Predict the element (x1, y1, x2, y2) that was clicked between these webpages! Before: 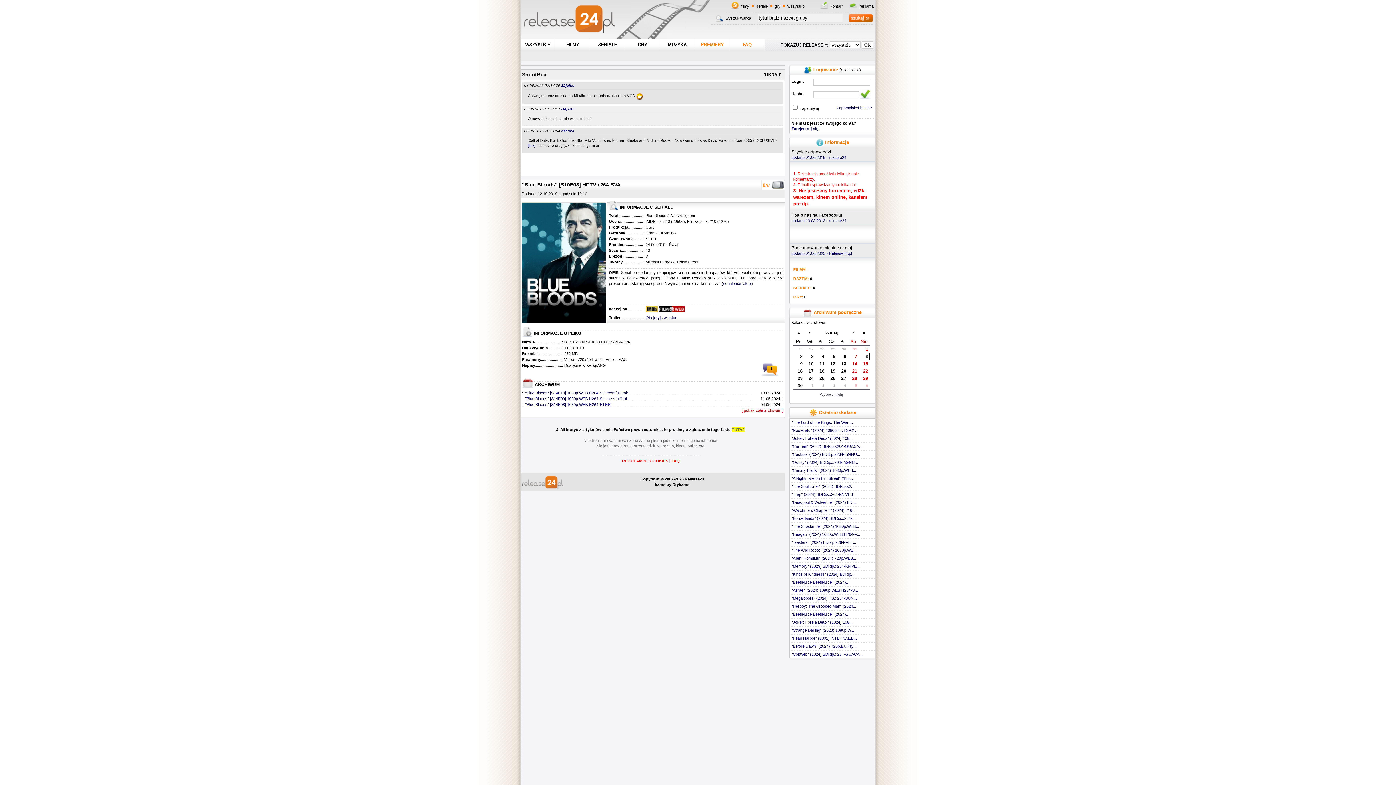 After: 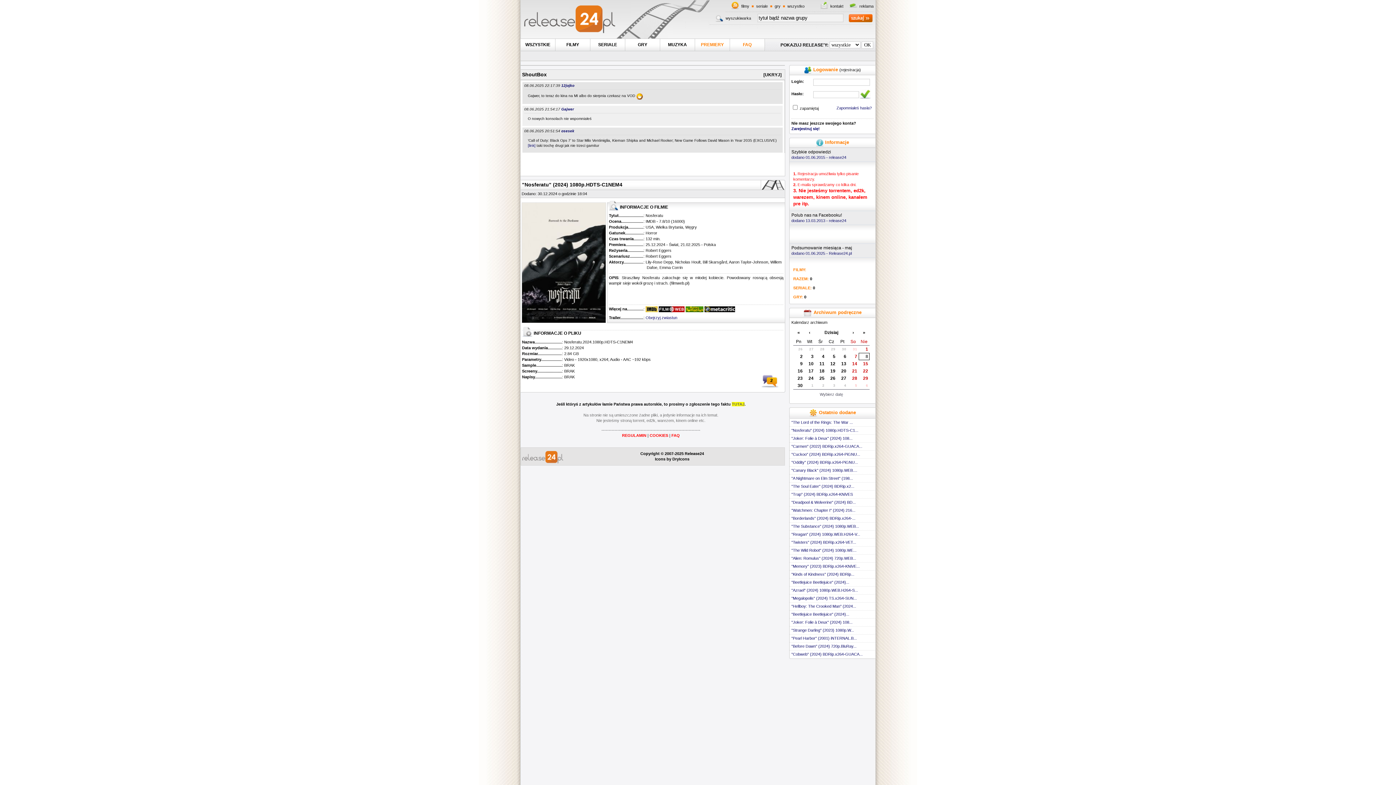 Action: label: "Nosferatu" (2024) 1080p.HDTS-C1... bbox: (791, 426, 873, 434)